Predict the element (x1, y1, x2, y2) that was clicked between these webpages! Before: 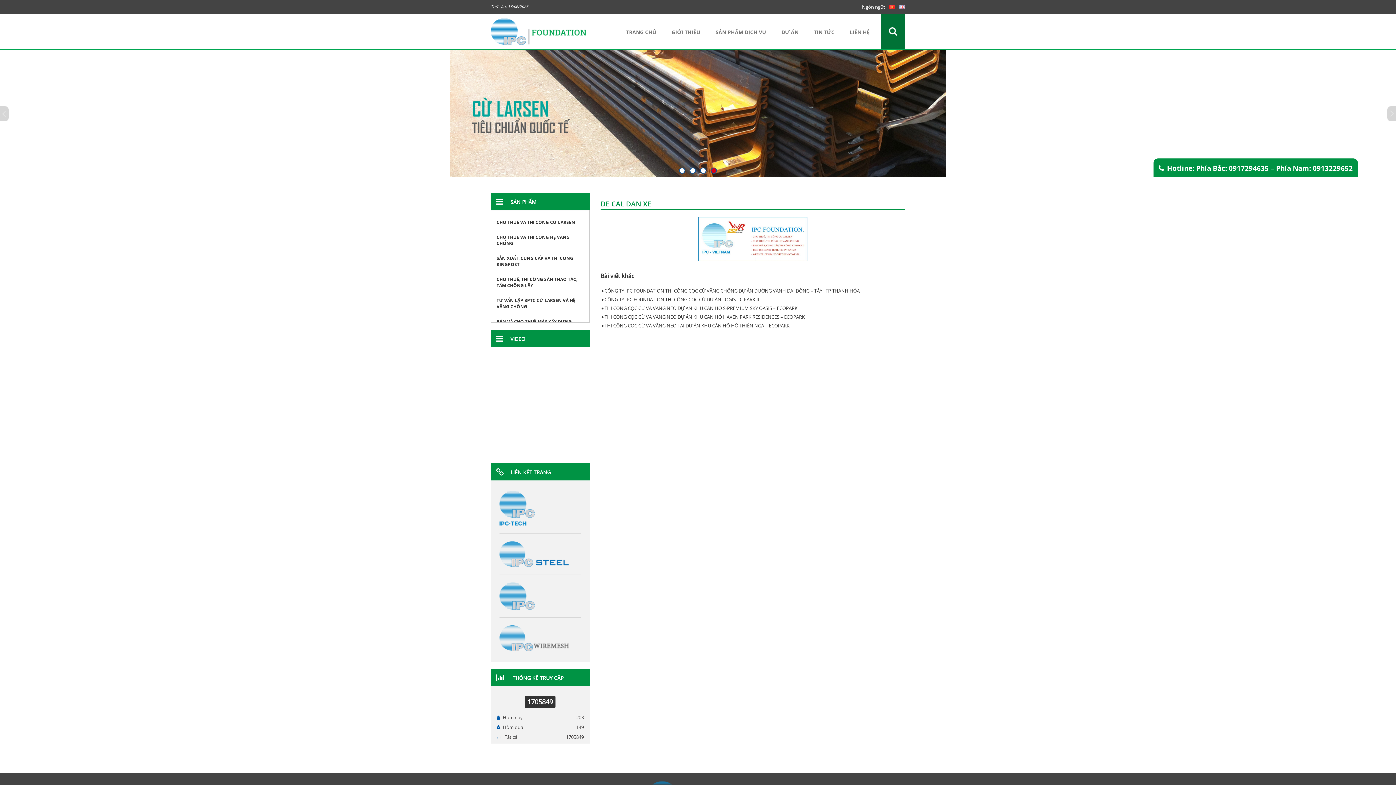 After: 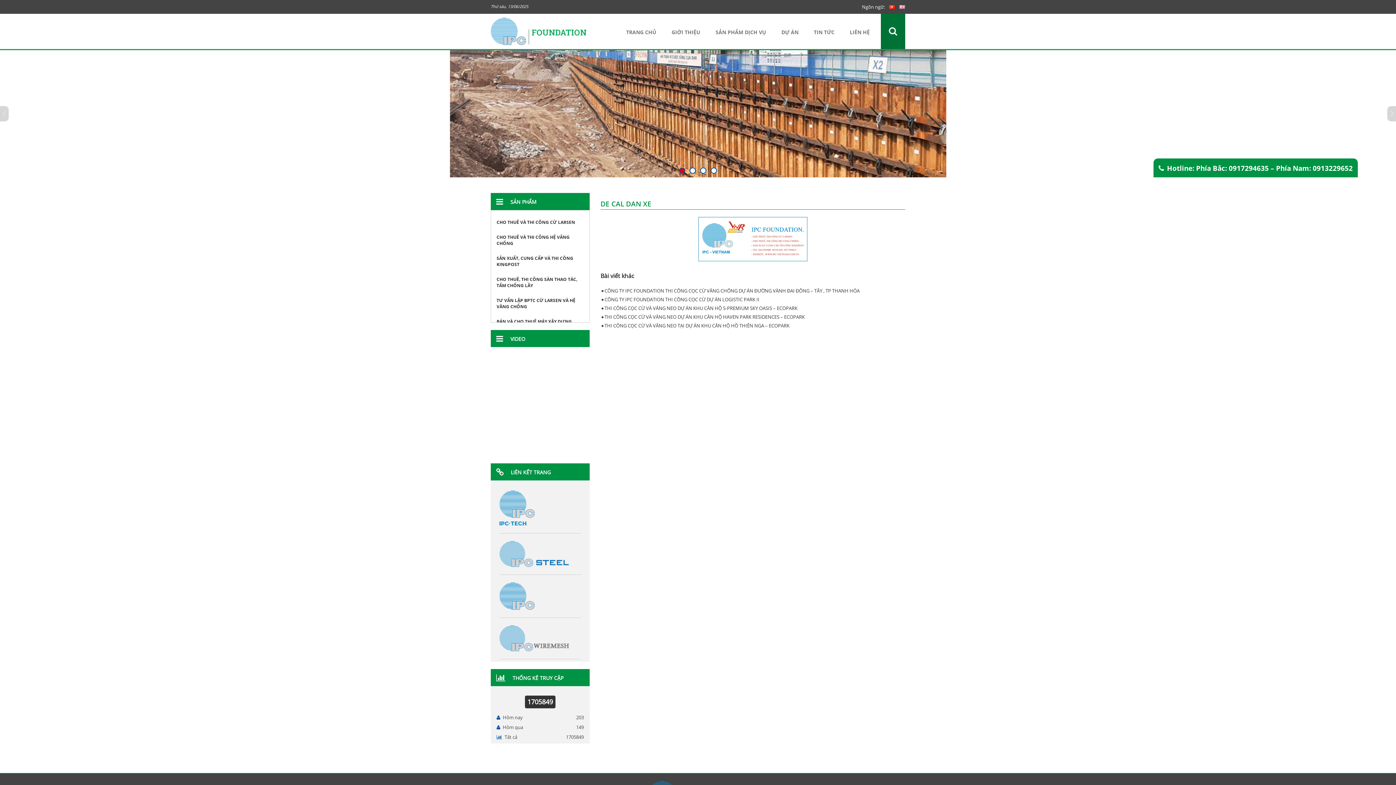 Action: label: 1 bbox: (679, 167, 685, 173)